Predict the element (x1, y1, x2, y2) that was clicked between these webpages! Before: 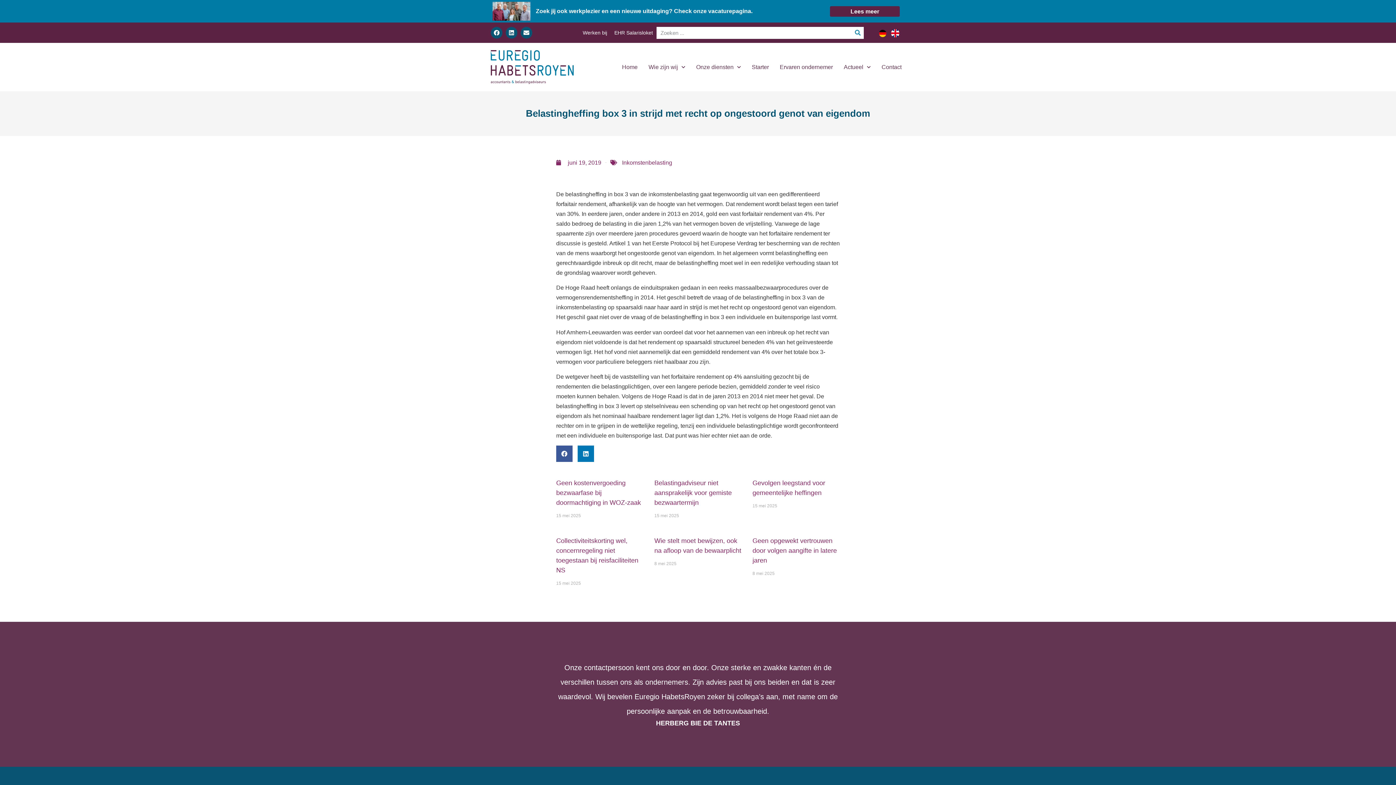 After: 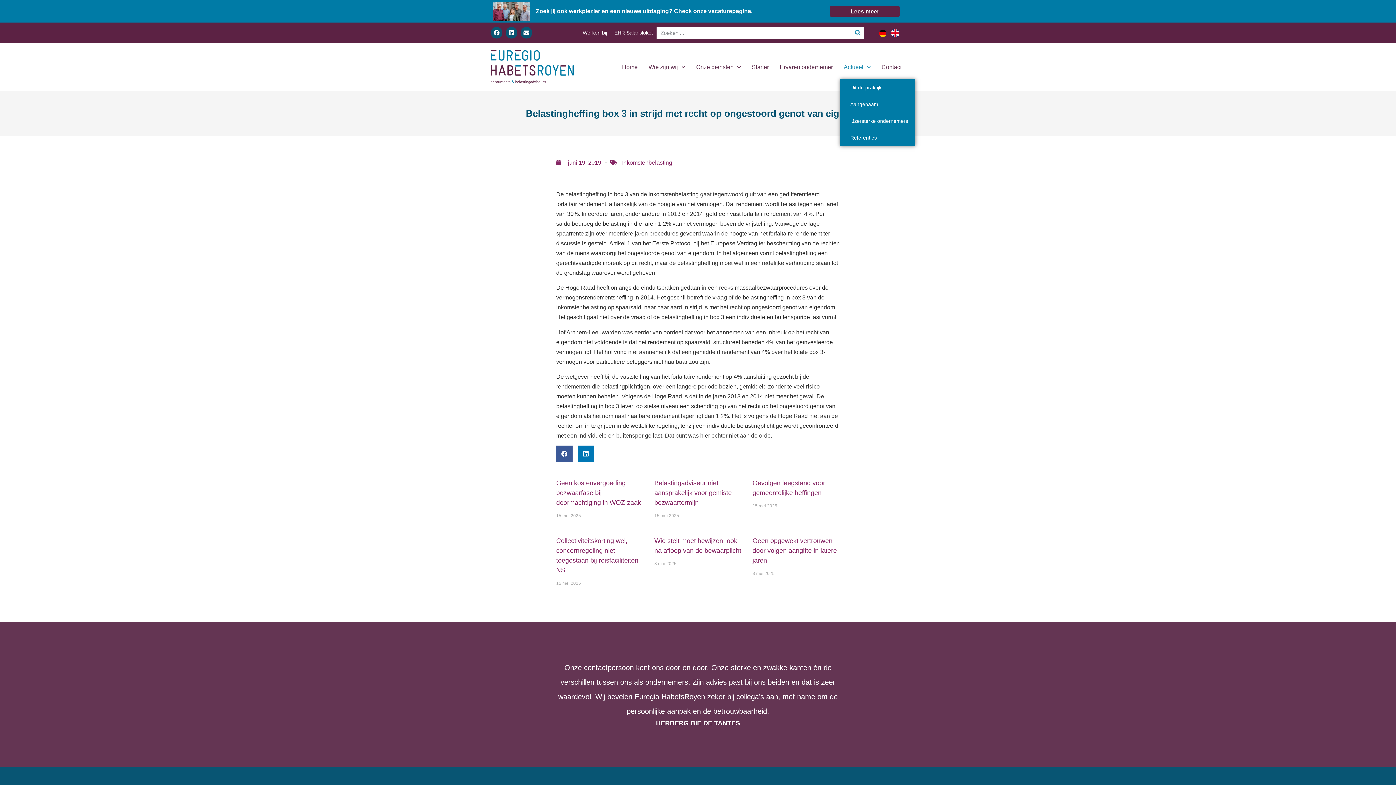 Action: label: Actueel bbox: (840, 54, 874, 79)